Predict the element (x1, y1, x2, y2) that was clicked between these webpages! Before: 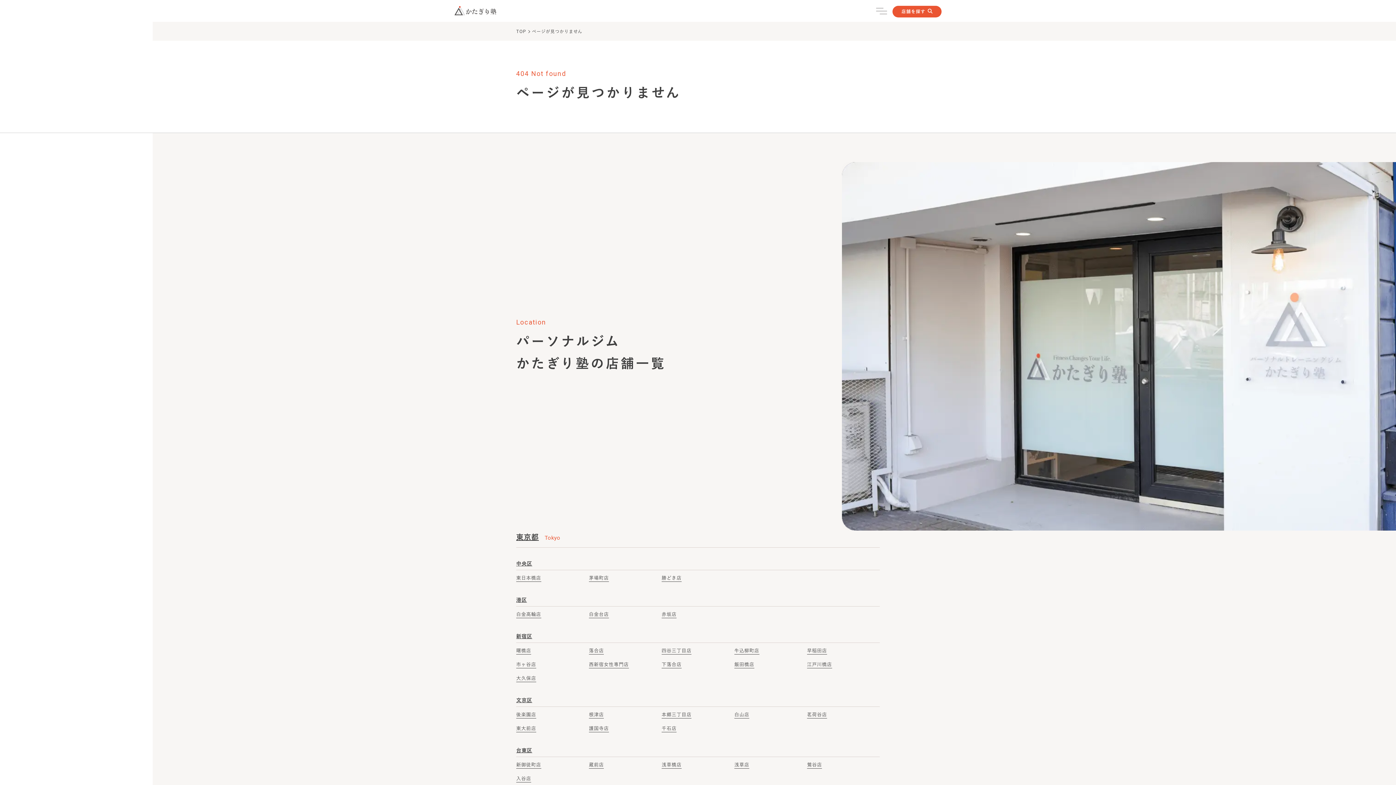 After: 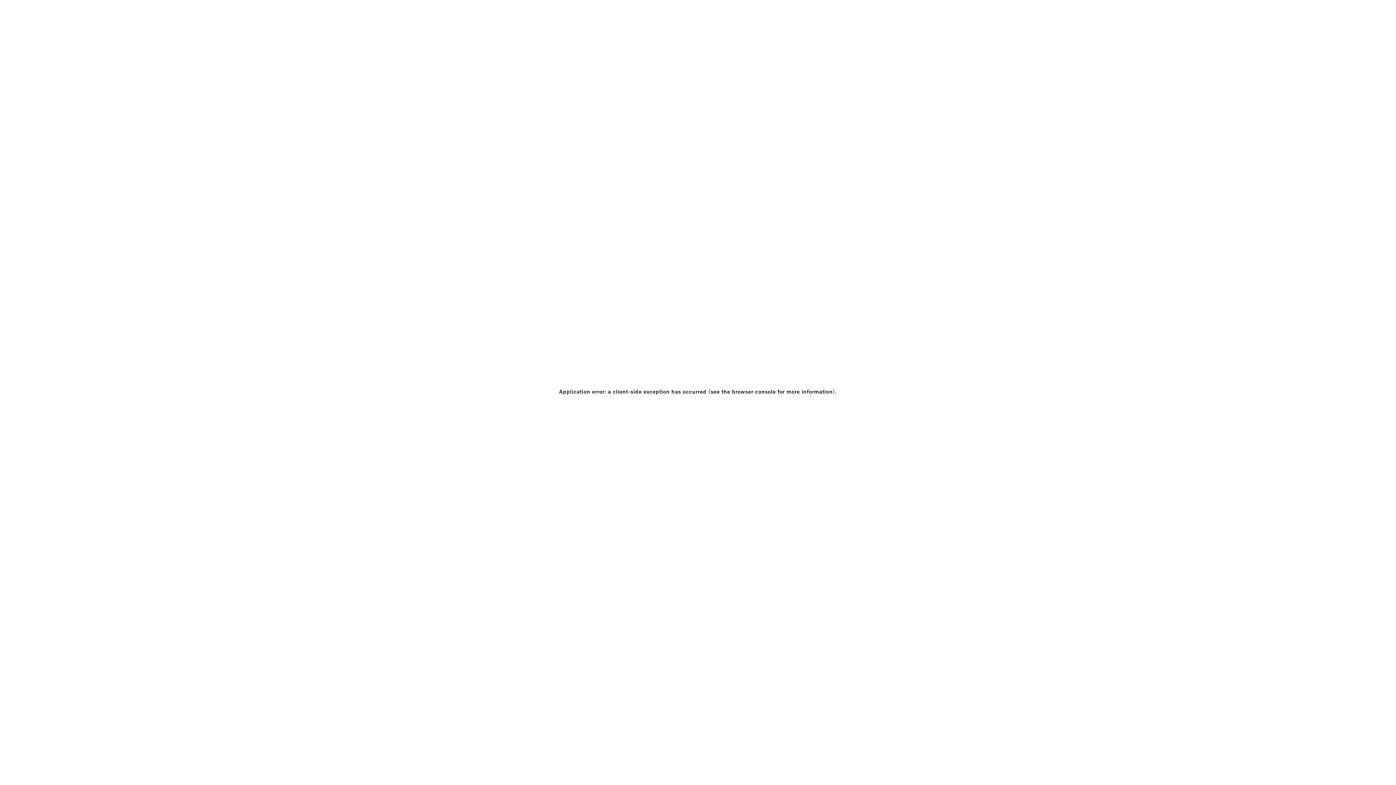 Action: label: 港区 bbox: (516, 595, 527, 605)